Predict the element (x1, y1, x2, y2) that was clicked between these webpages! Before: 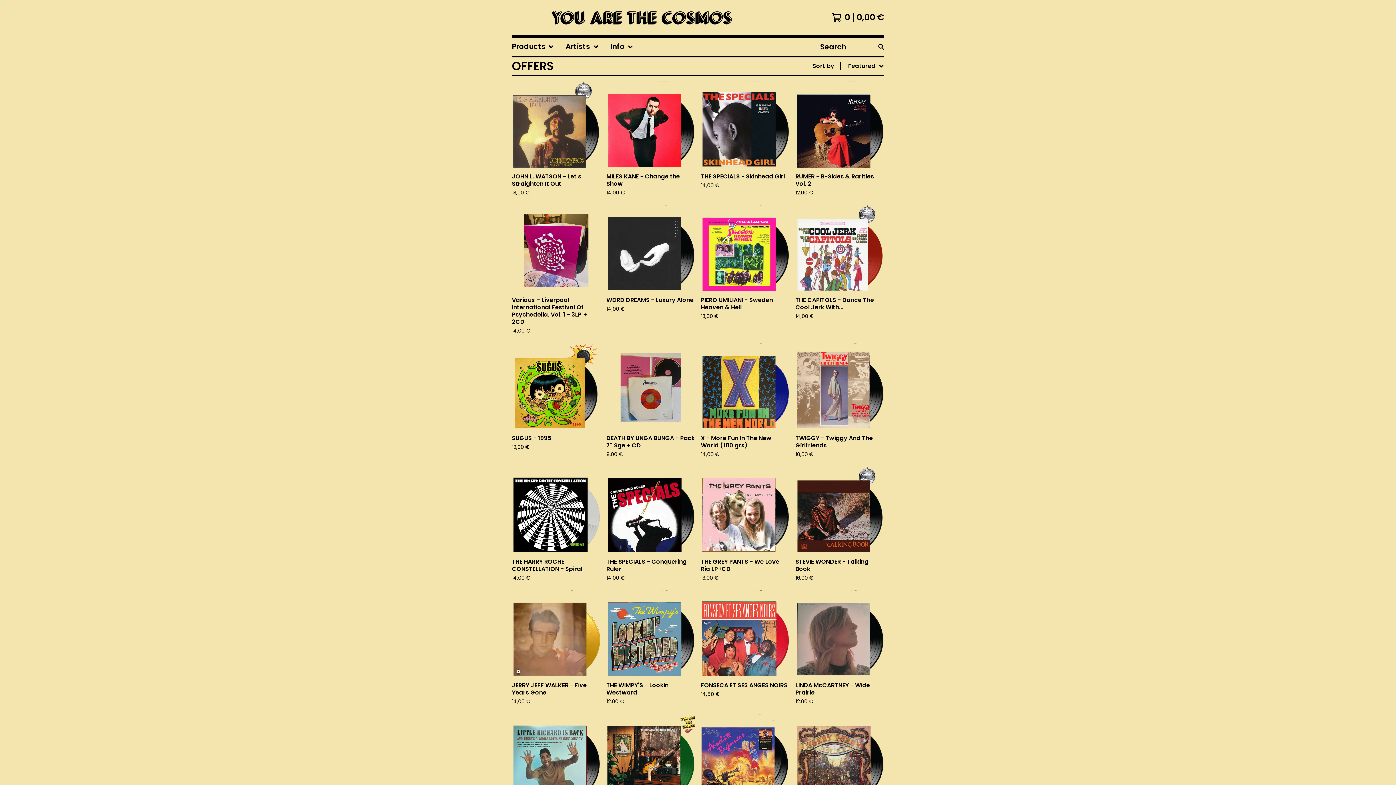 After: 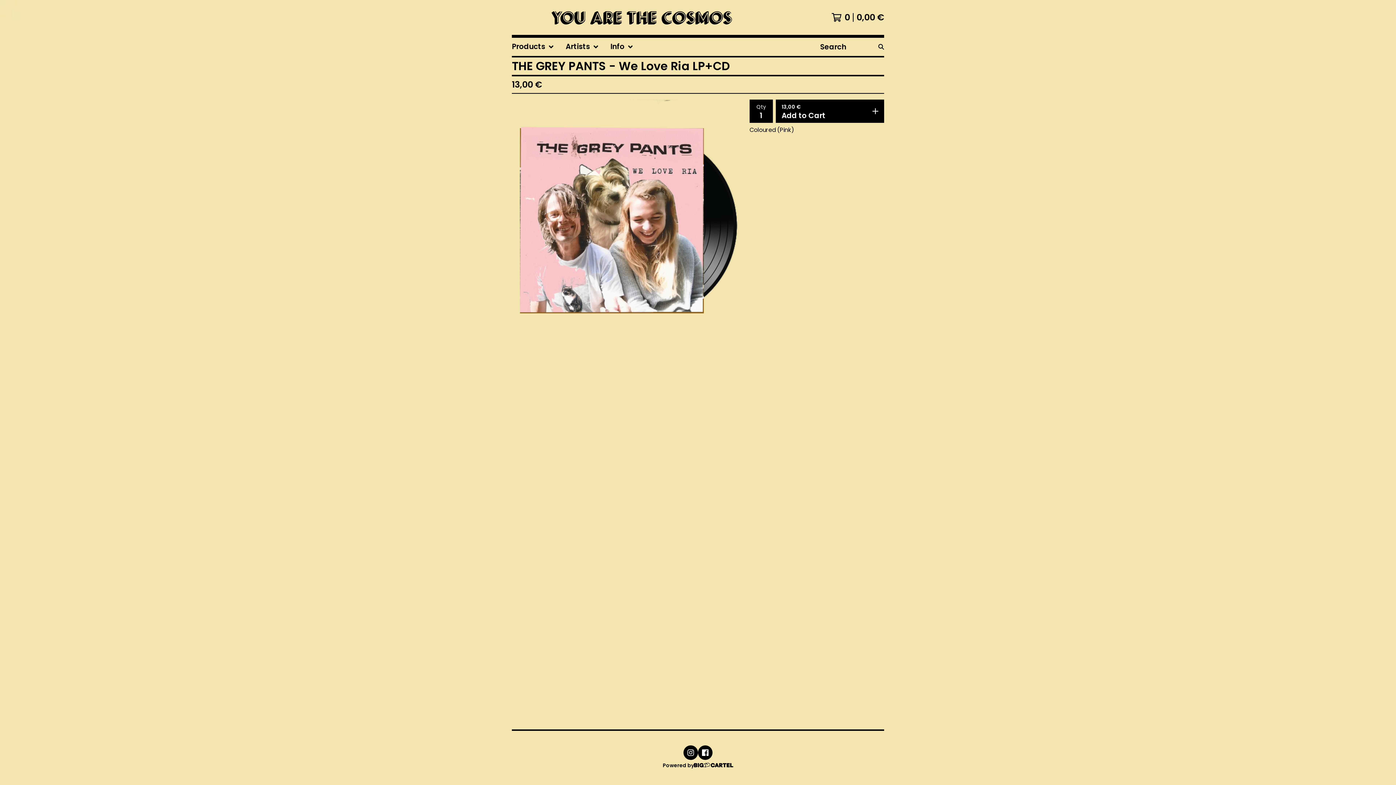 Action: label: THE GREY PANTS - We Love Ria LP+CD
13,00 € bbox: (698, 464, 792, 587)